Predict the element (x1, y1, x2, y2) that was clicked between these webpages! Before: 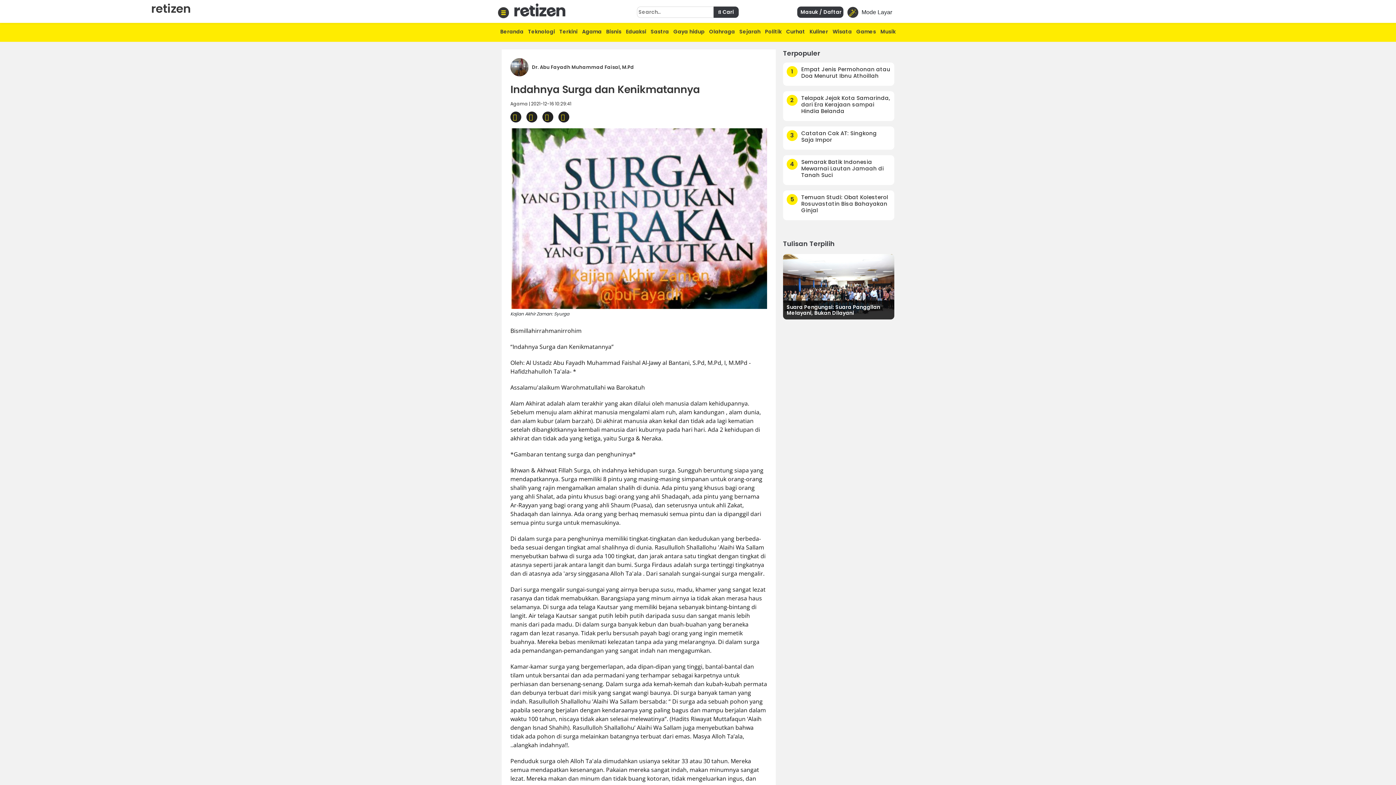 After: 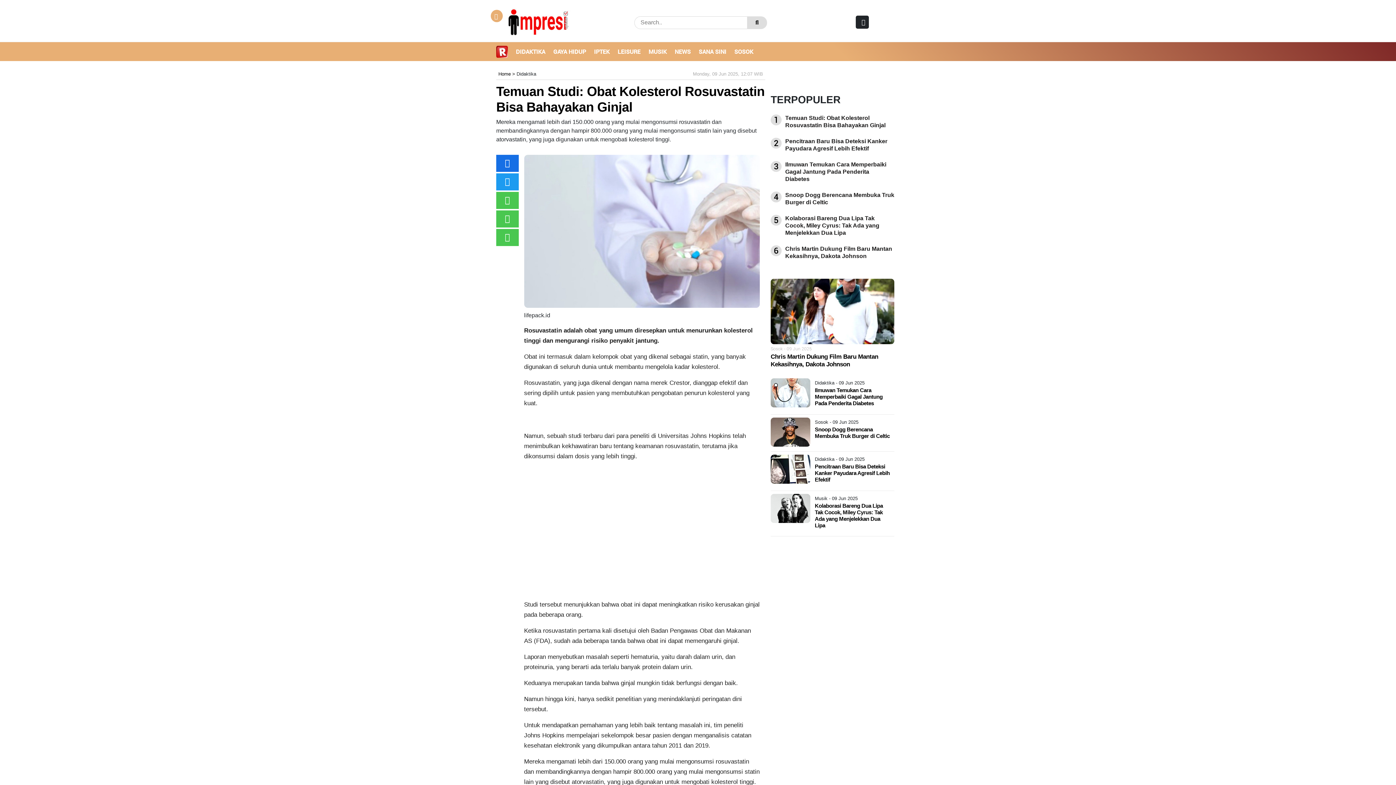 Action: label: 5
Temuan Studi: Obat Kolesterol Rosuvastatin Bisa Bahayakan Ginjal bbox: (786, 194, 890, 216)